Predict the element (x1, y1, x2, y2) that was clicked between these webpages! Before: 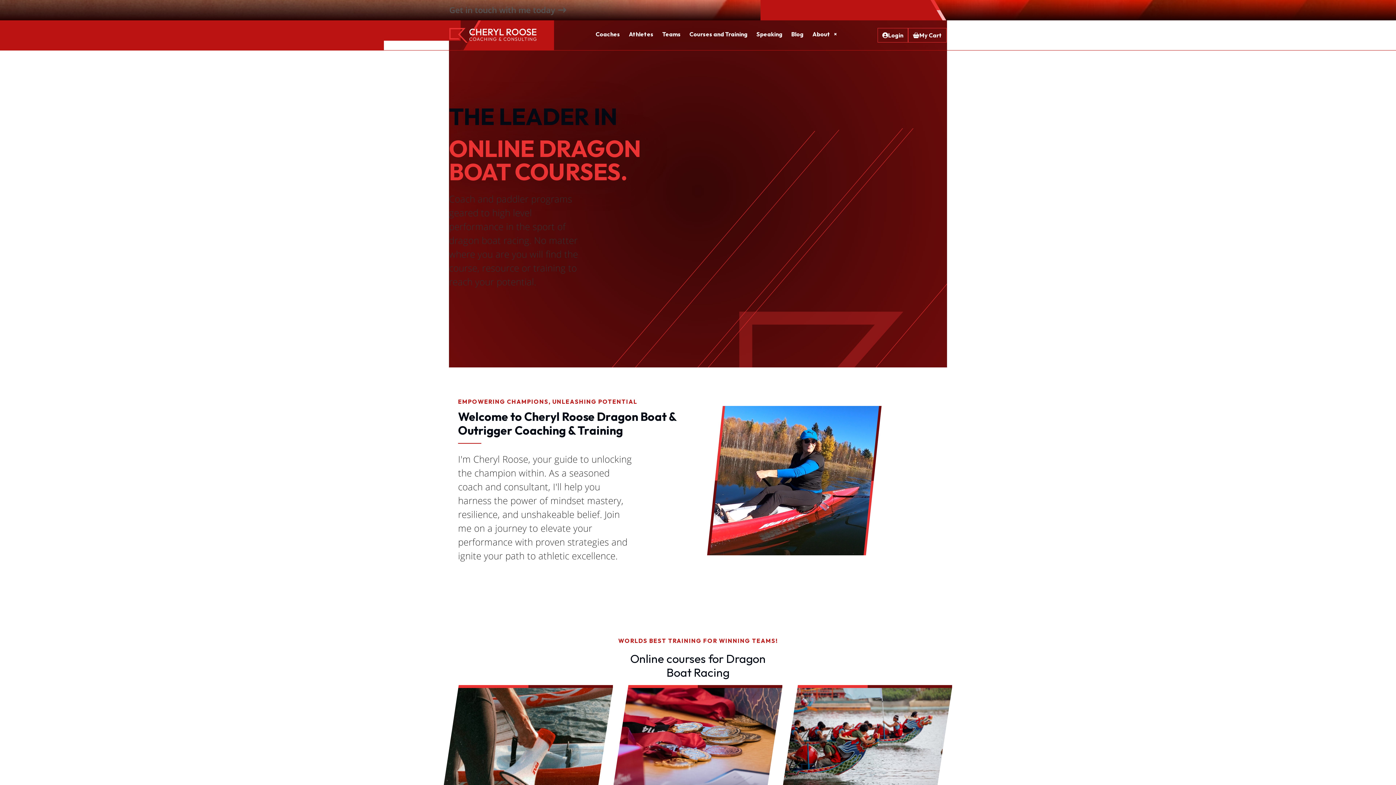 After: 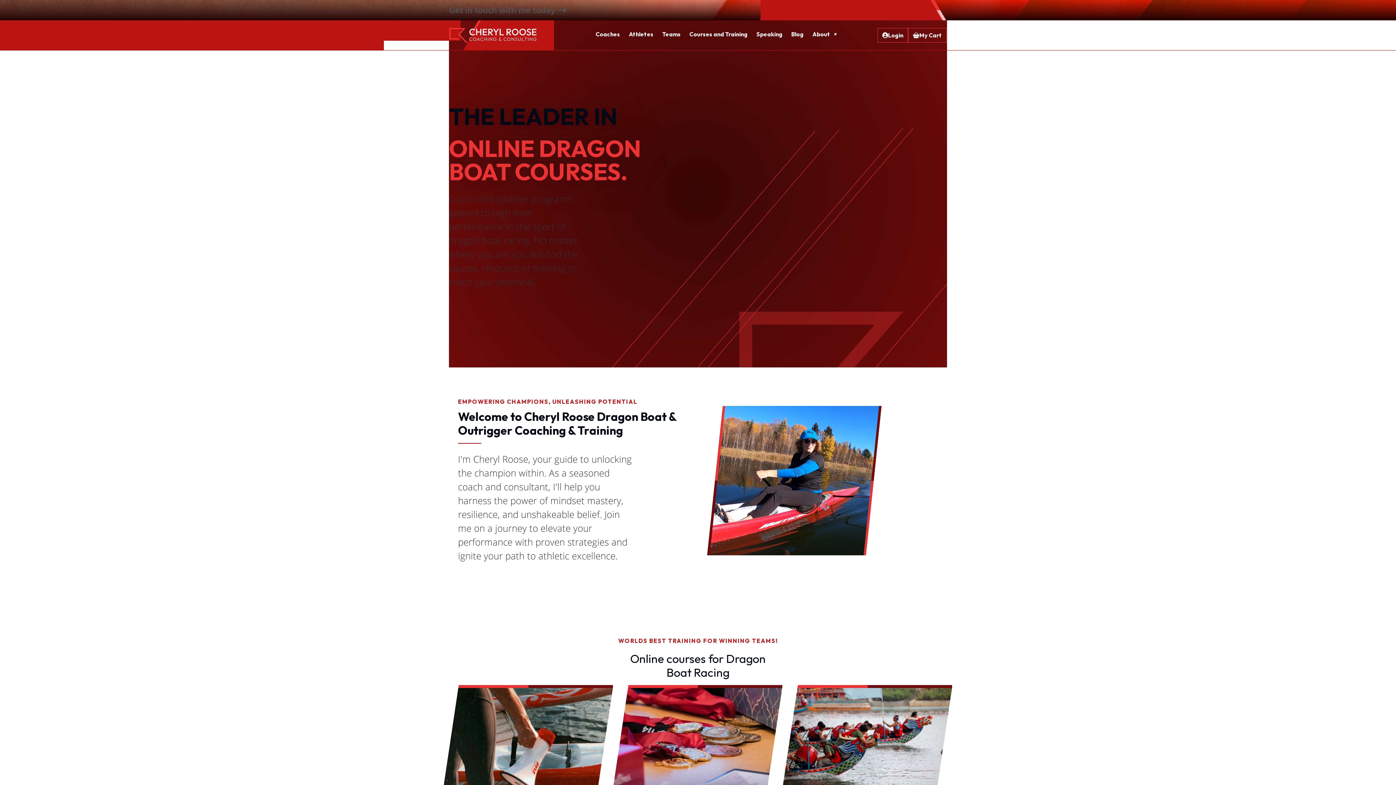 Action: bbox: (449, 27, 547, 42)